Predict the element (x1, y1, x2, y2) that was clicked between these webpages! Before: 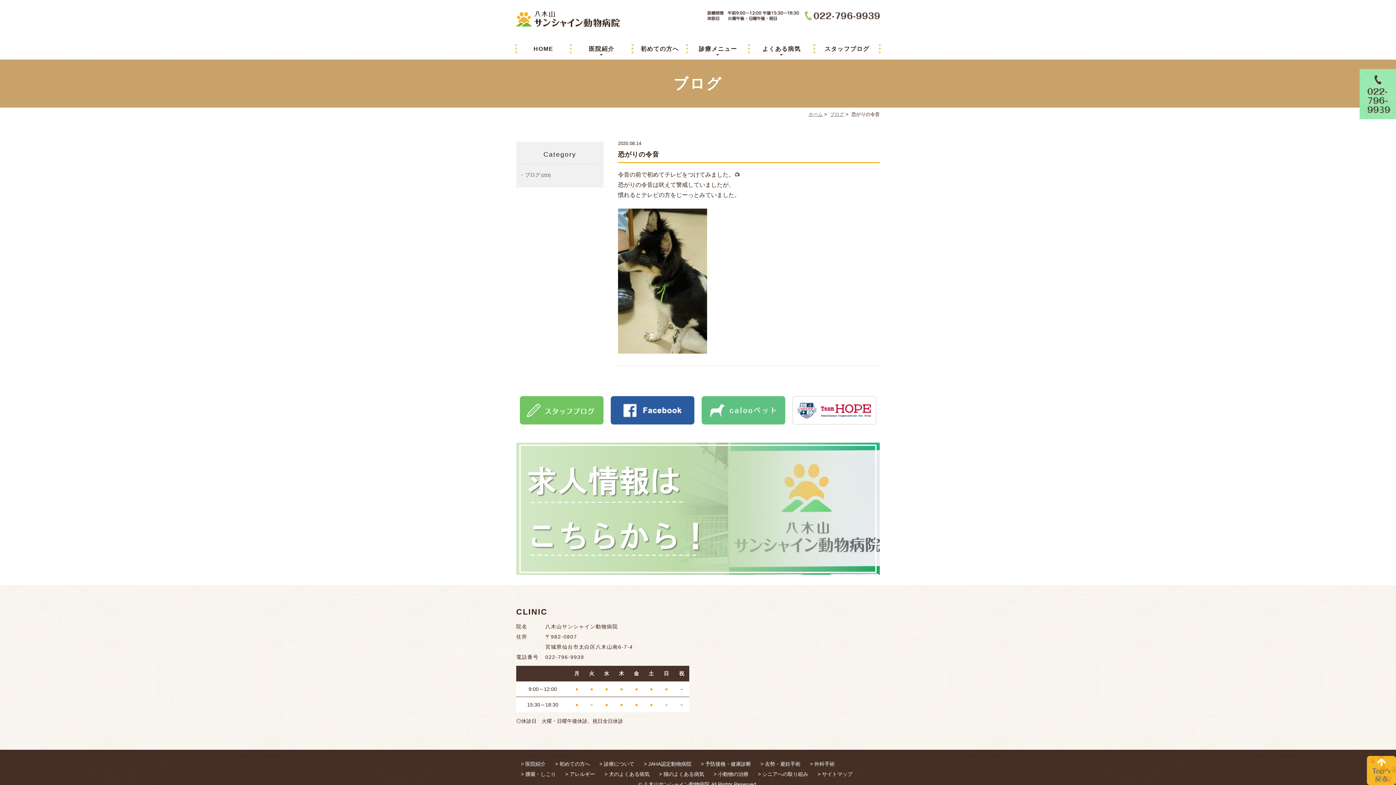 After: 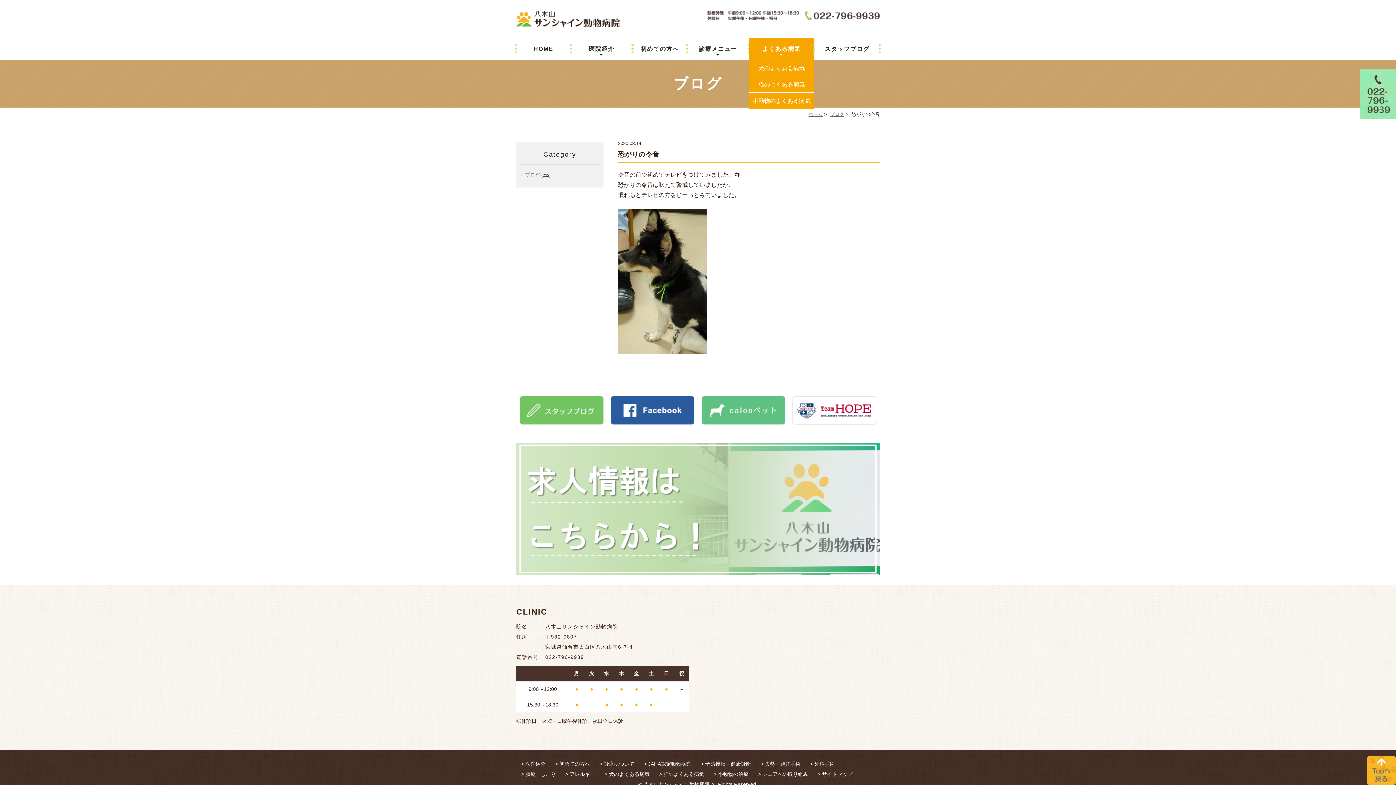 Action: bbox: (749, 37, 814, 59) label: よくある病気